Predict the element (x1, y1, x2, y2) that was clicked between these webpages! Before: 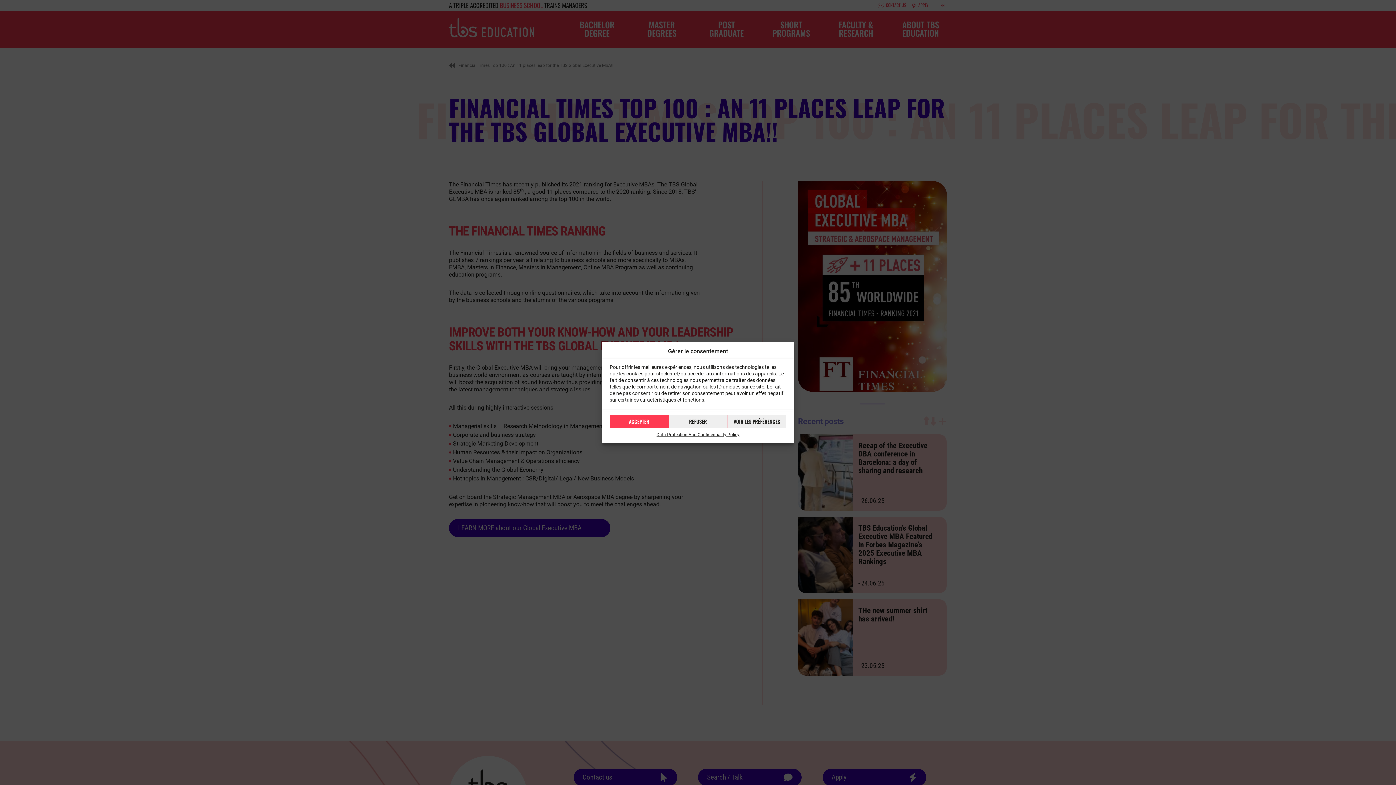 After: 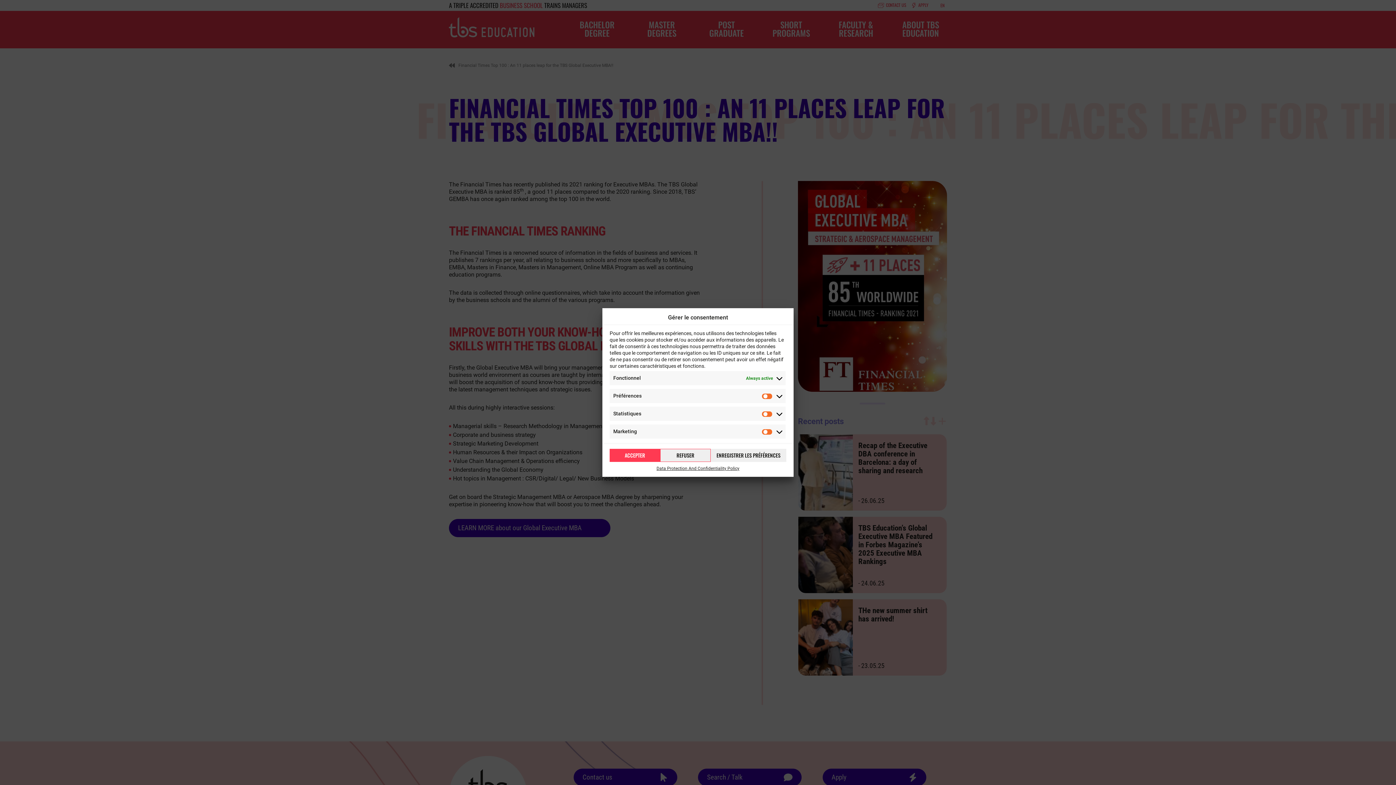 Action: bbox: (727, 415, 786, 428) label: VOIR LES PRÉFÉRENCES